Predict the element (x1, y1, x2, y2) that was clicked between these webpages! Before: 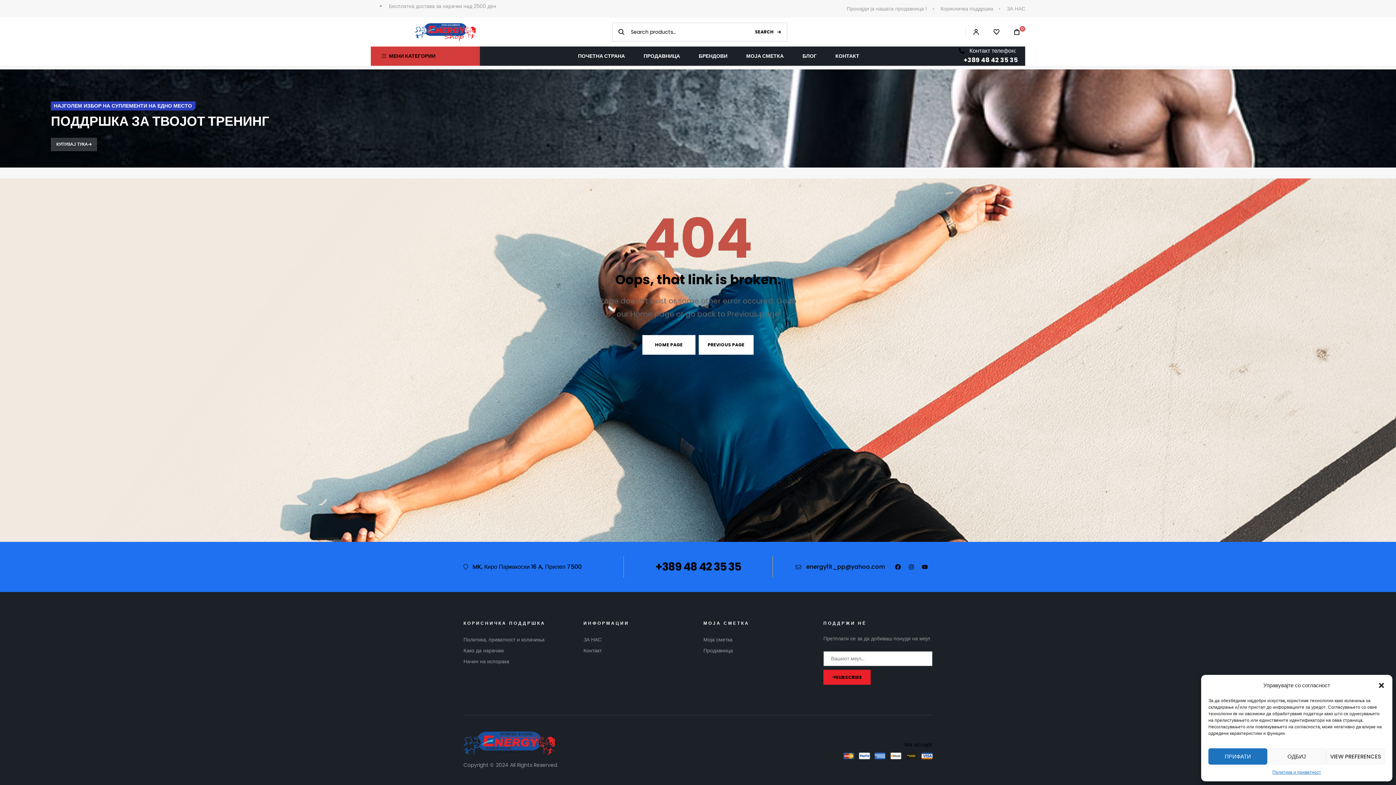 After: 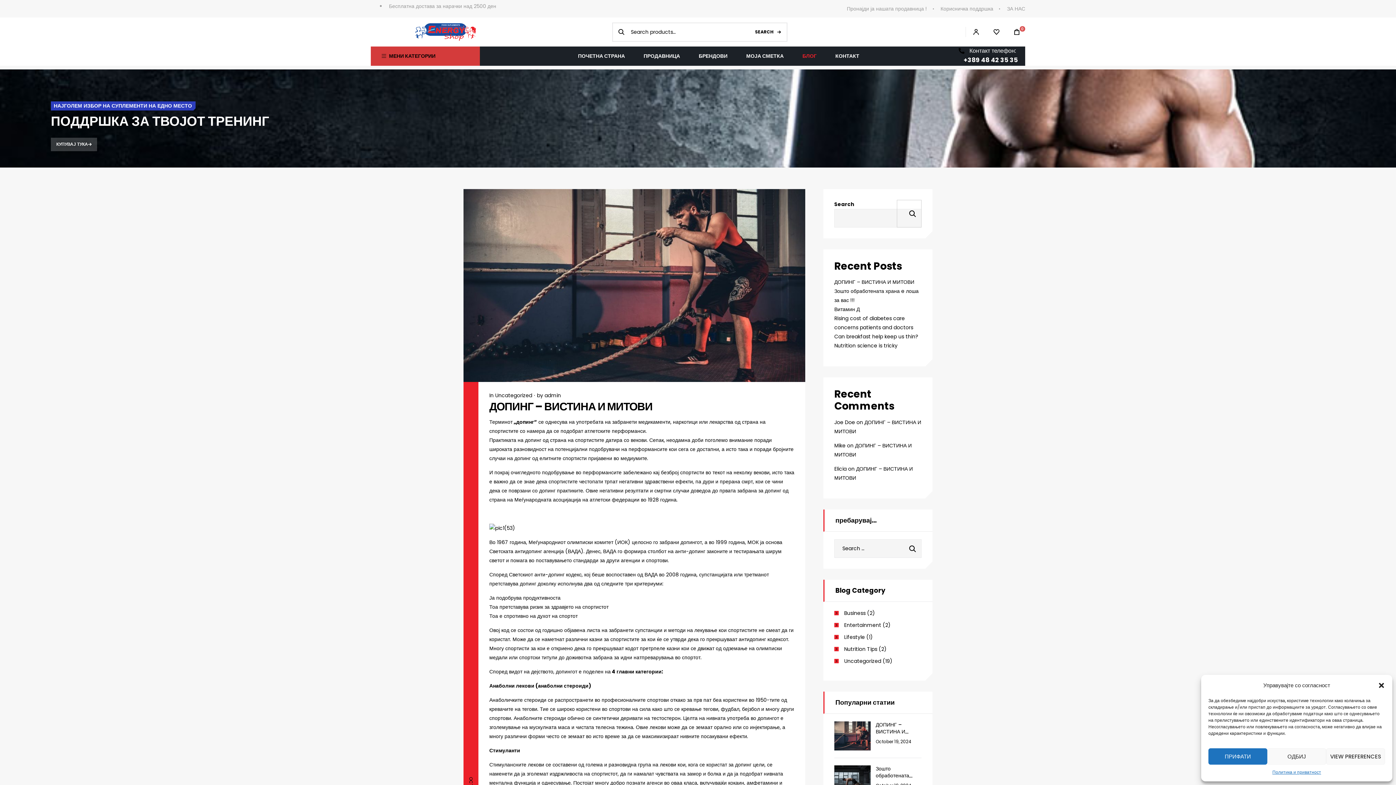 Action: label: БЛОГ bbox: (794, 46, 825, 65)